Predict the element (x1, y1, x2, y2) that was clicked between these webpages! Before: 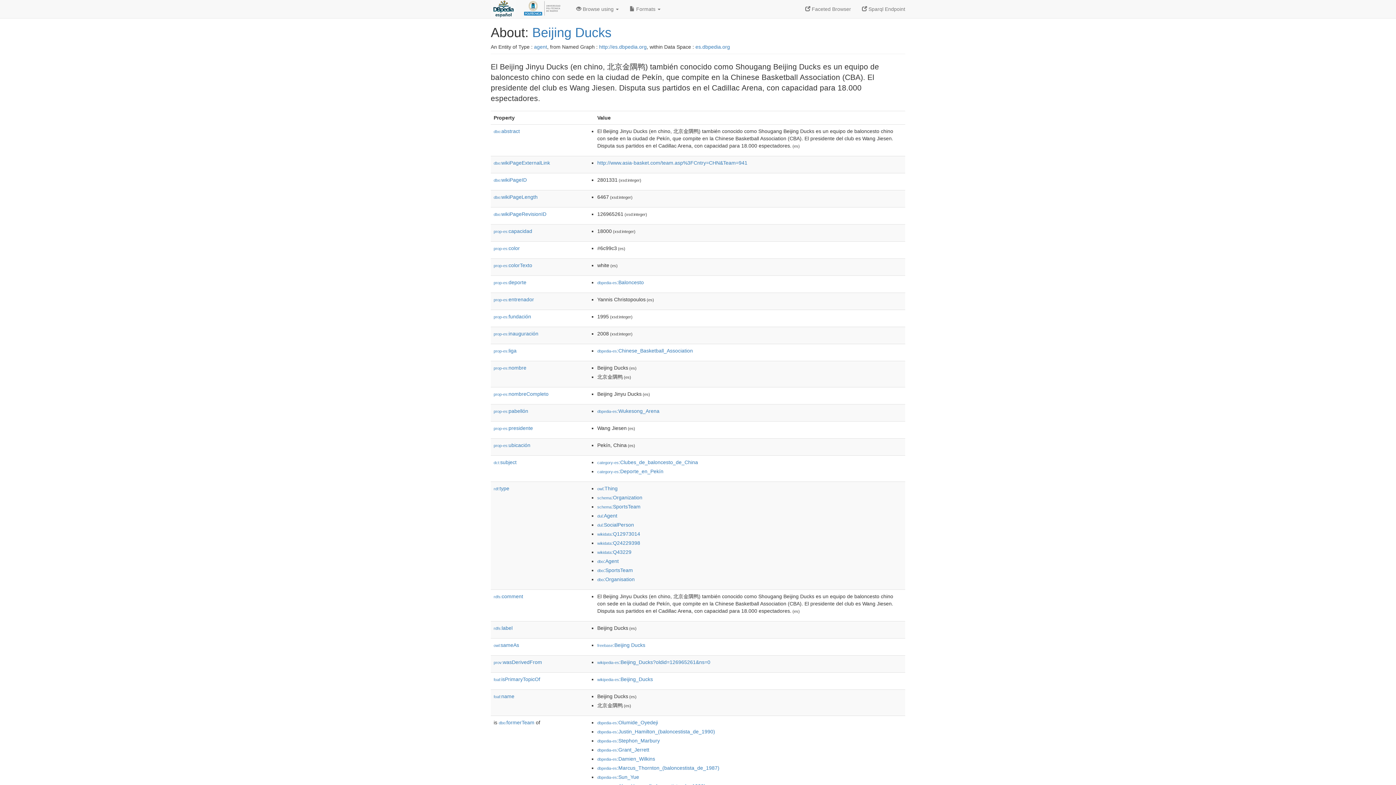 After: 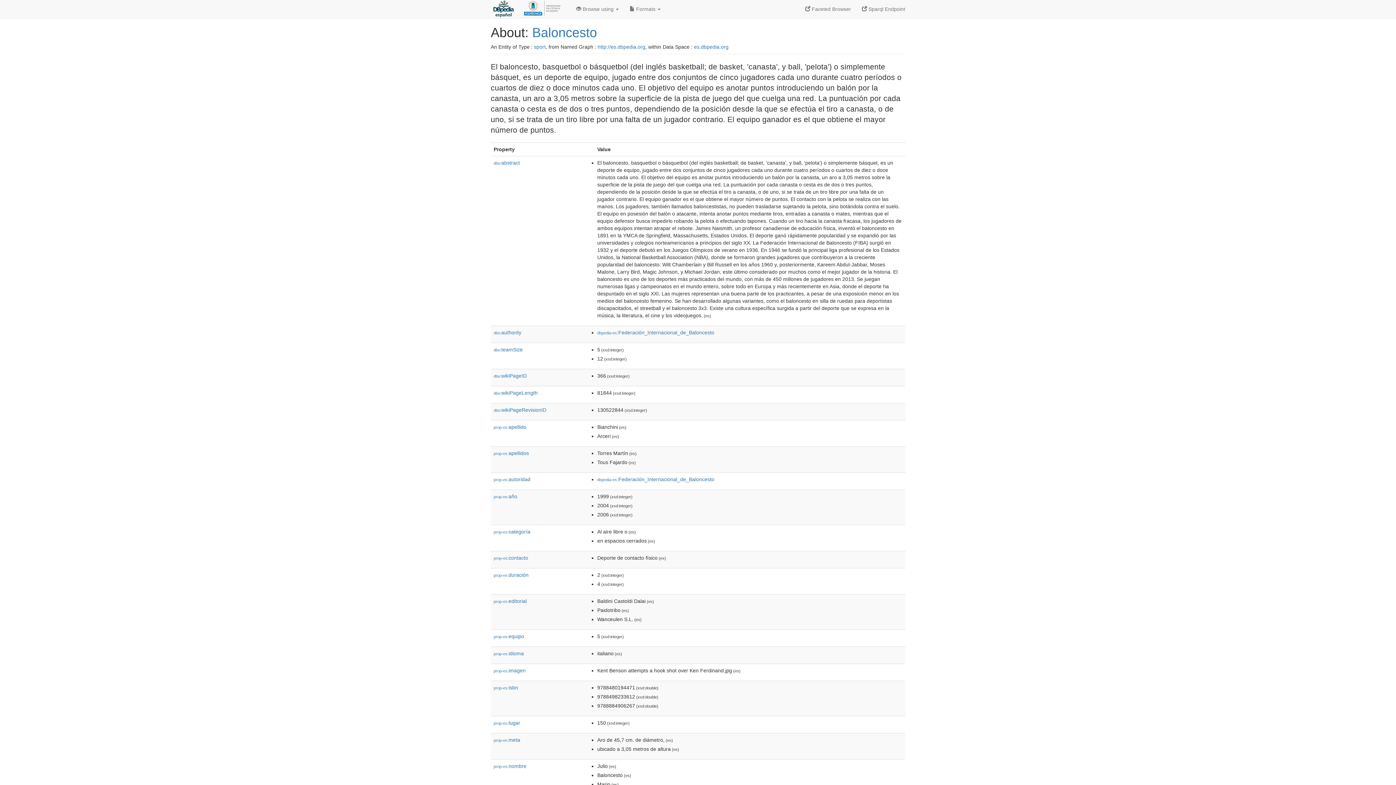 Action: bbox: (597, 279, 644, 285) label: dbpedia-es:Baloncesto